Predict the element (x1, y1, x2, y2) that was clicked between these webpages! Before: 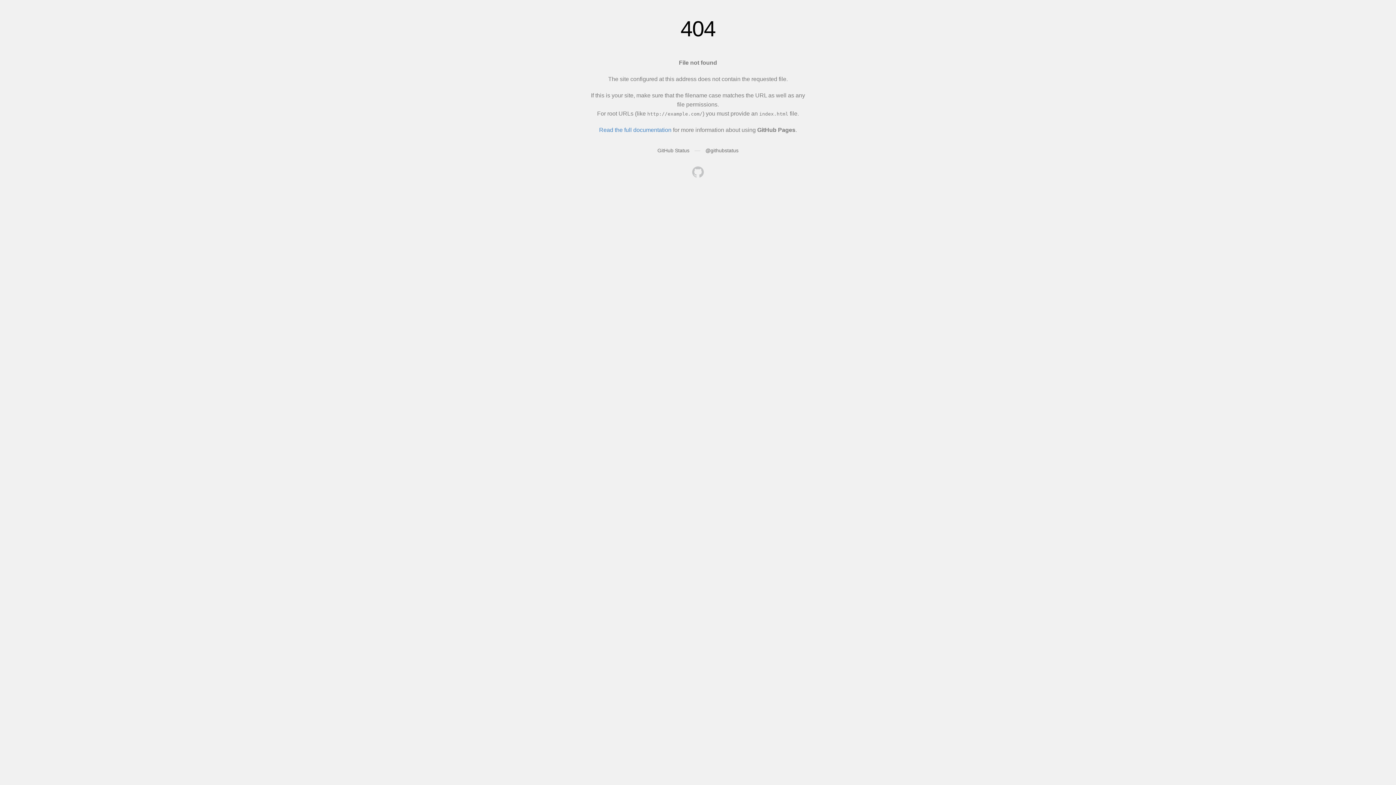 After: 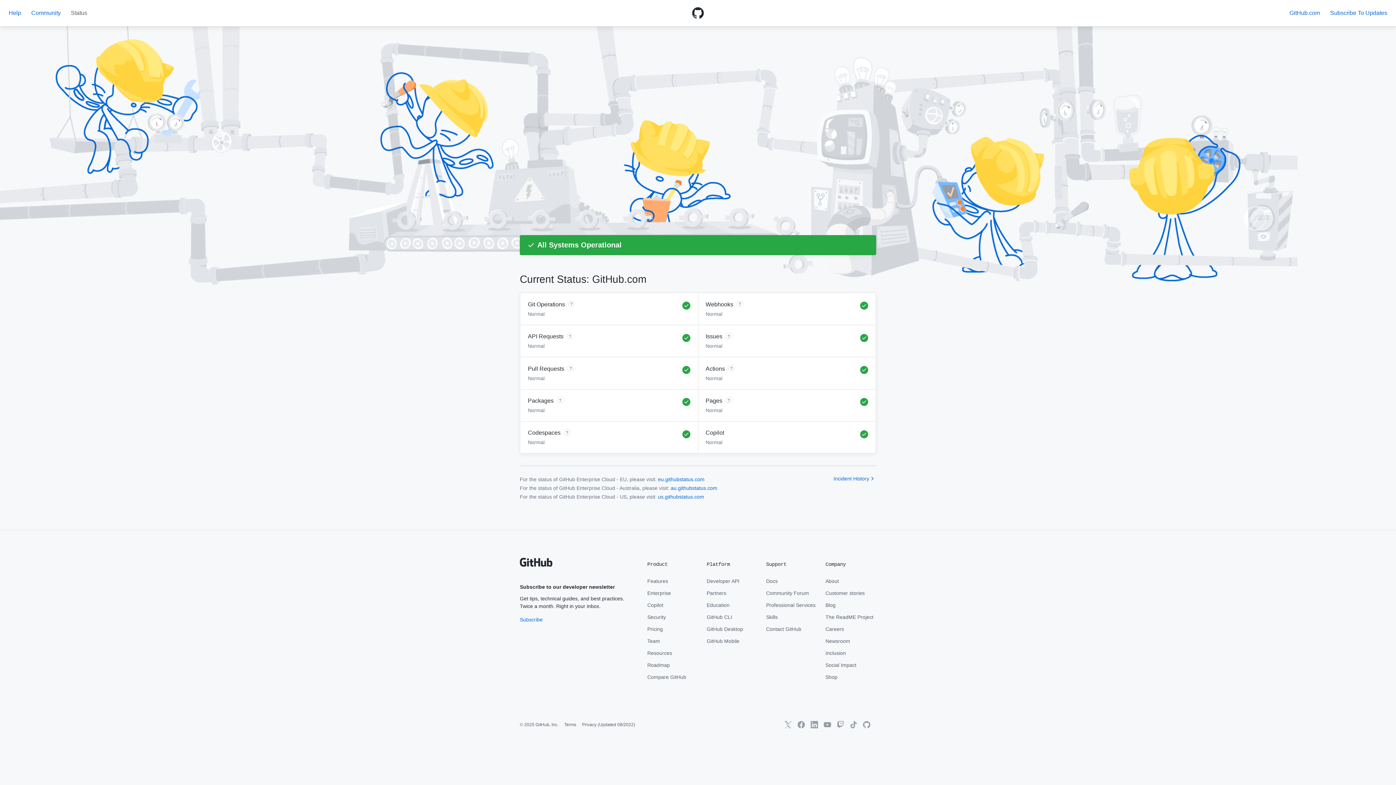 Action: bbox: (657, 147, 689, 153) label: GitHub Status